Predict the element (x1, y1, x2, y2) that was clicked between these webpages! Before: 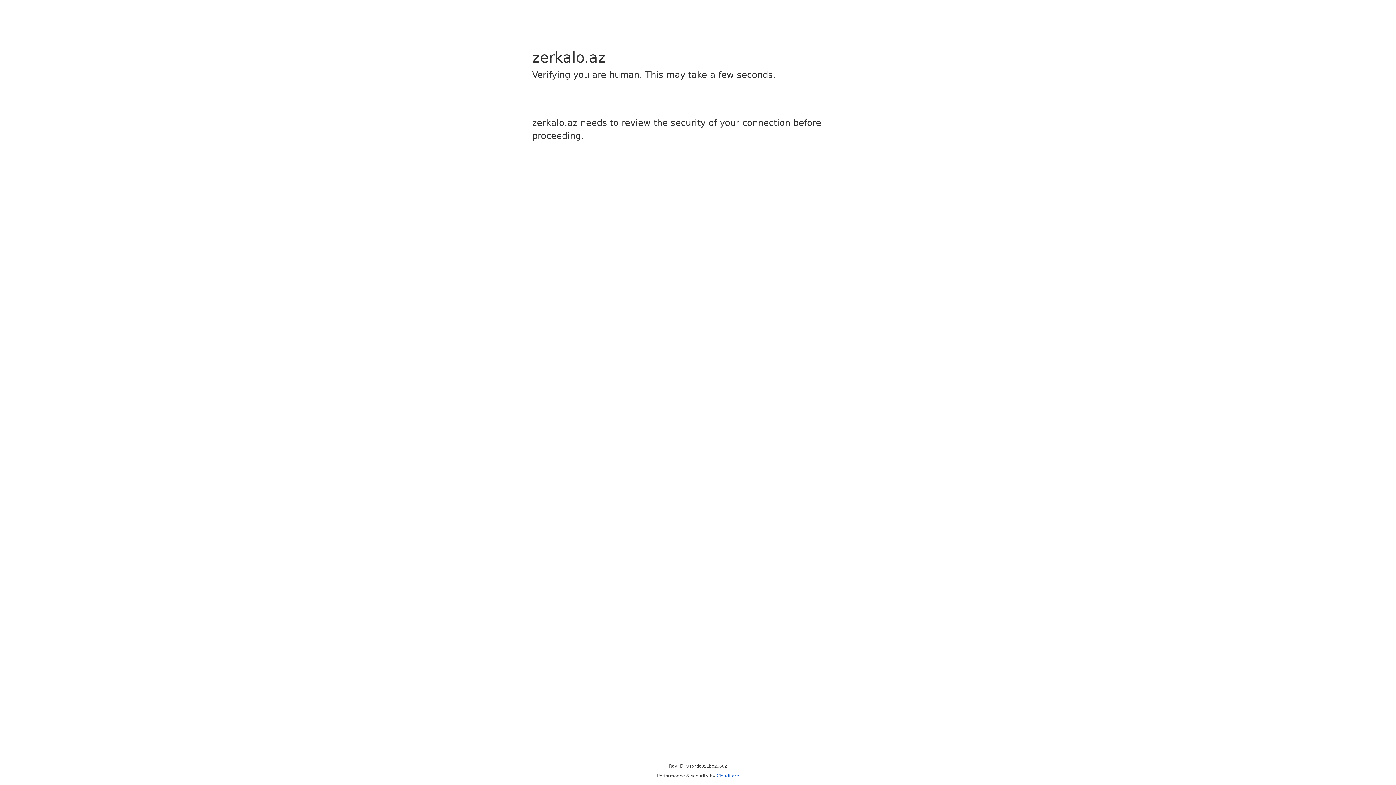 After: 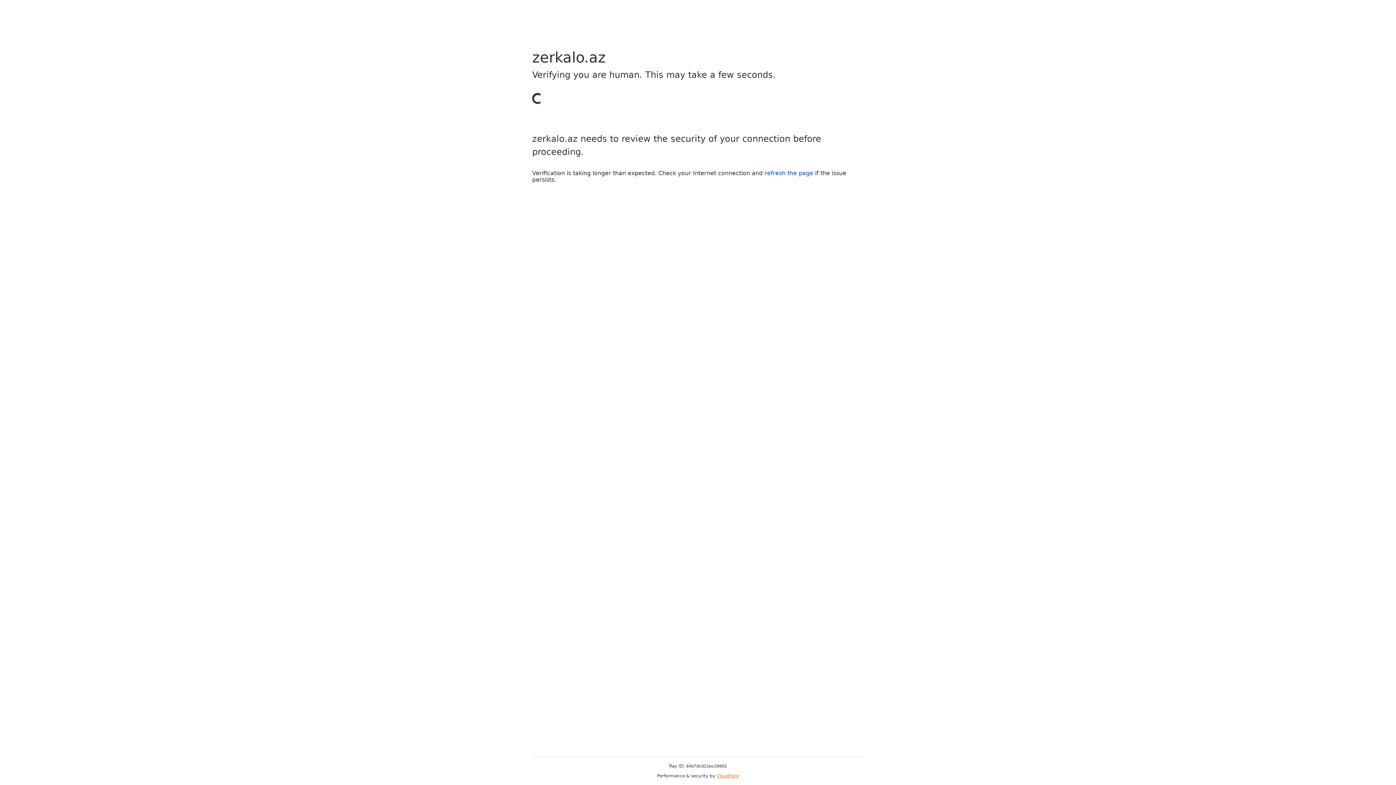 Action: label: Cloudflare bbox: (716, 773, 739, 778)